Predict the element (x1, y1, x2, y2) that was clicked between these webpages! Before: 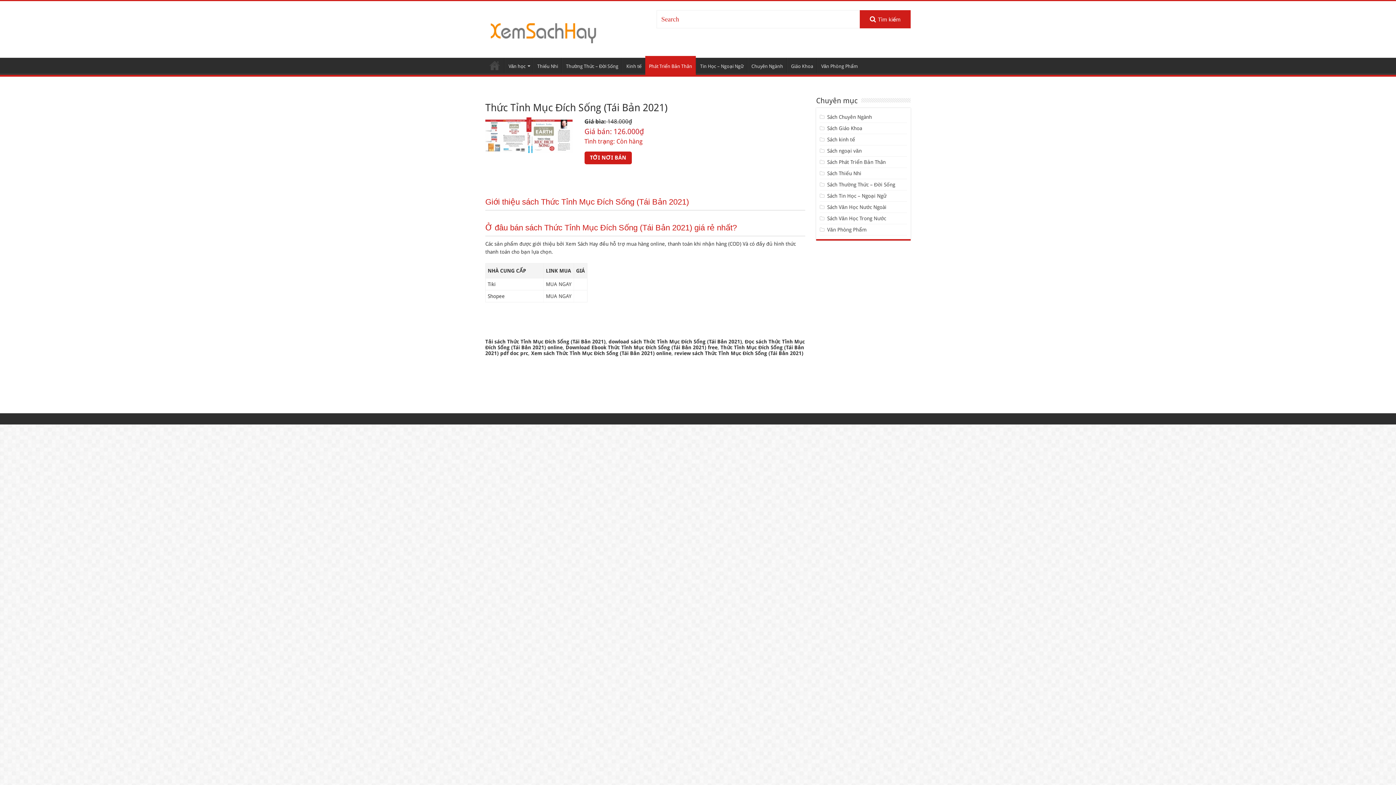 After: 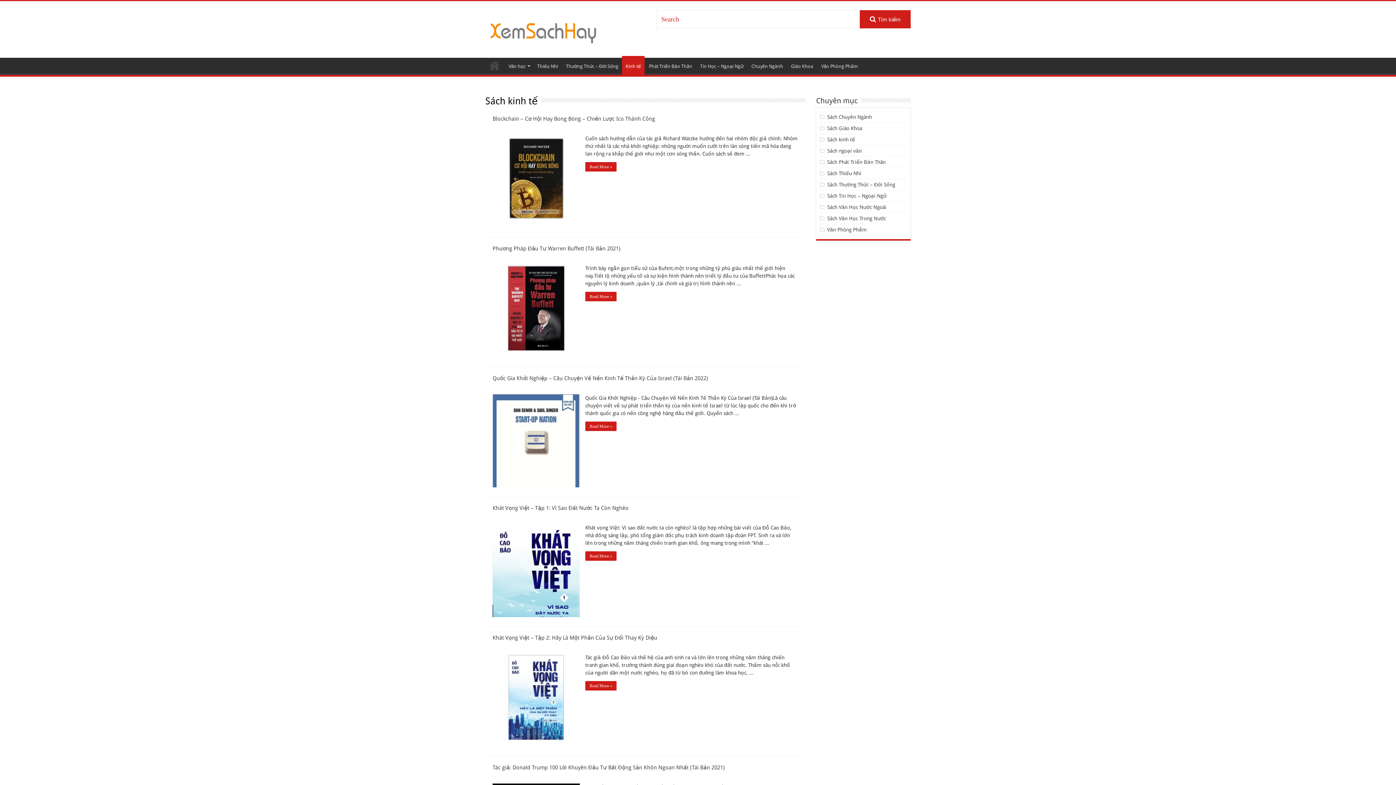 Action: label: Kinh tế bbox: (622, 57, 645, 73)